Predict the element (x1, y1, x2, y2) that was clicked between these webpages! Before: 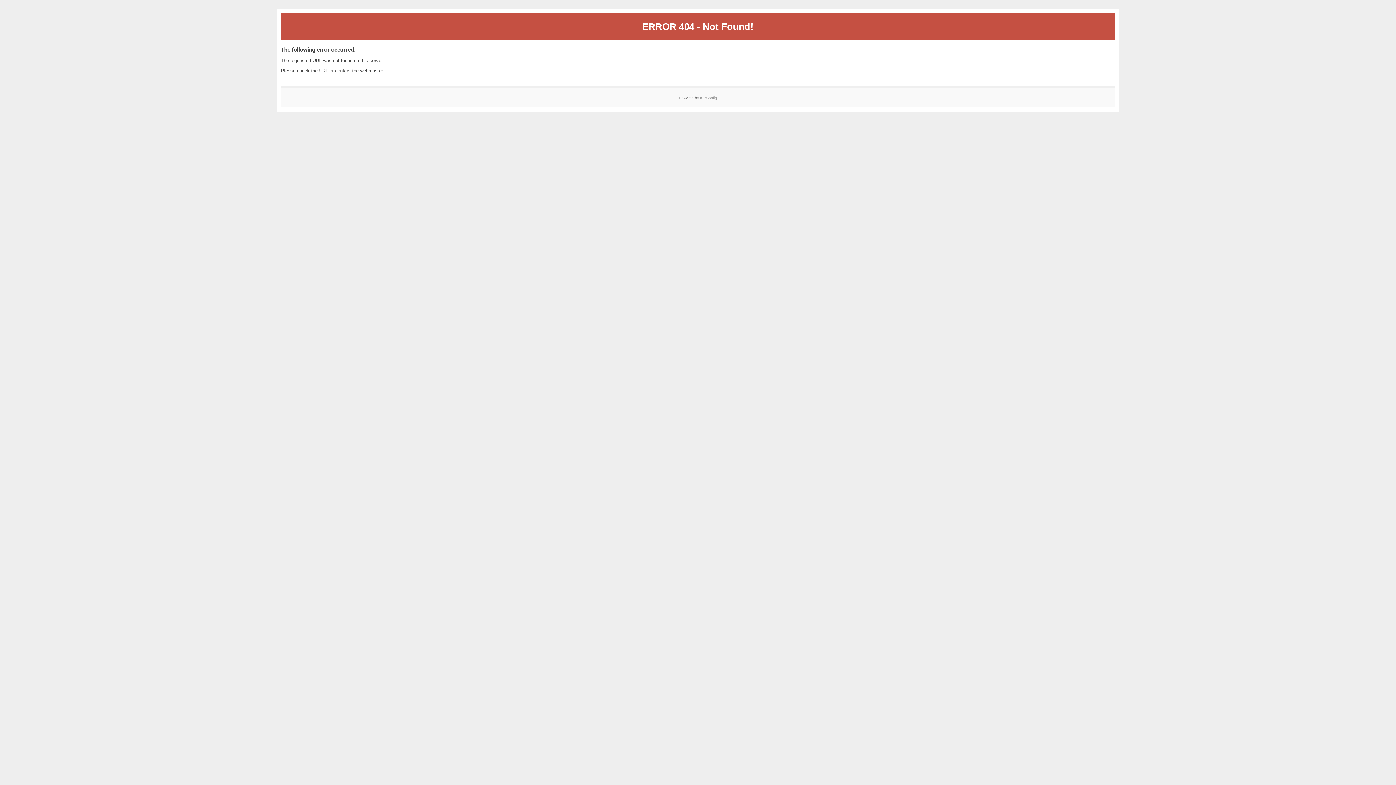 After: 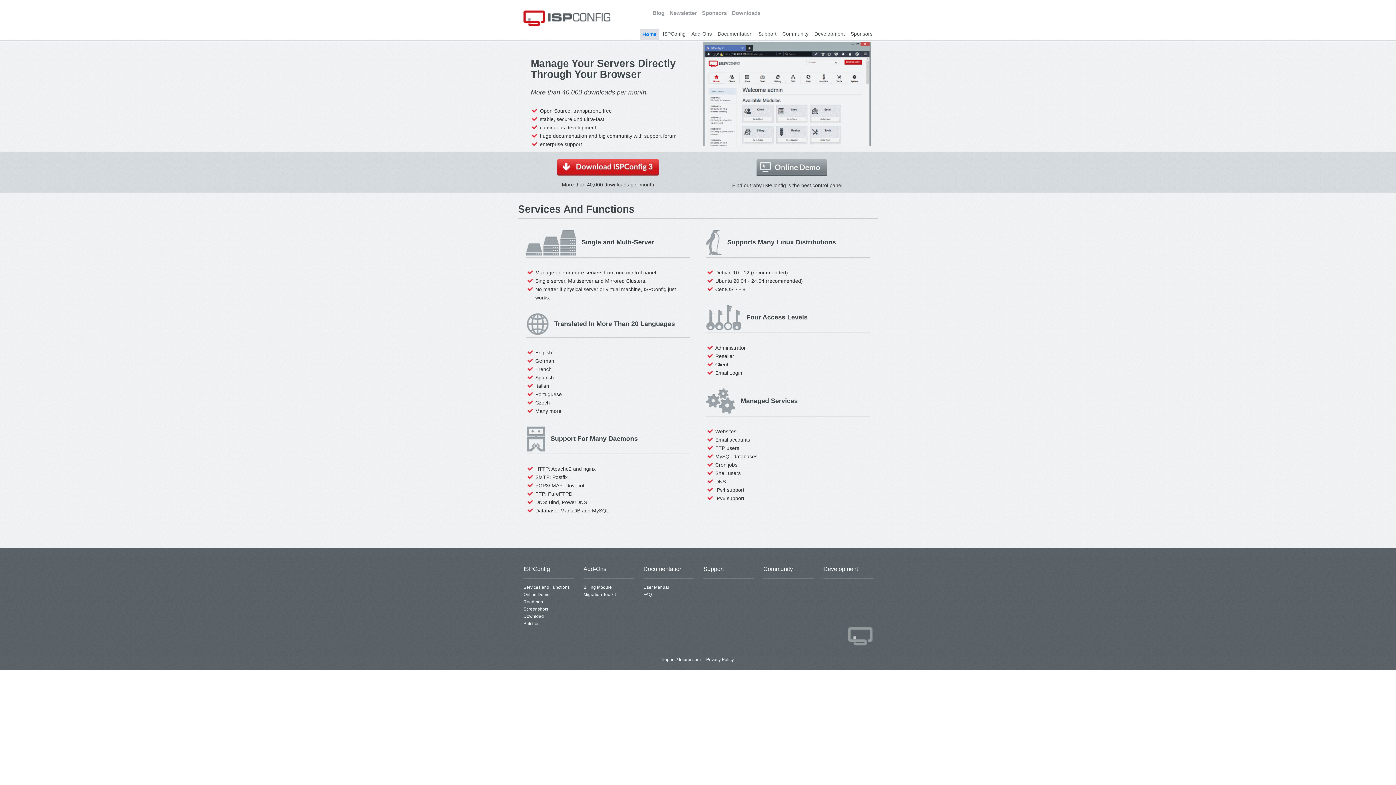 Action: label: ISPConfig bbox: (700, 95, 717, 99)